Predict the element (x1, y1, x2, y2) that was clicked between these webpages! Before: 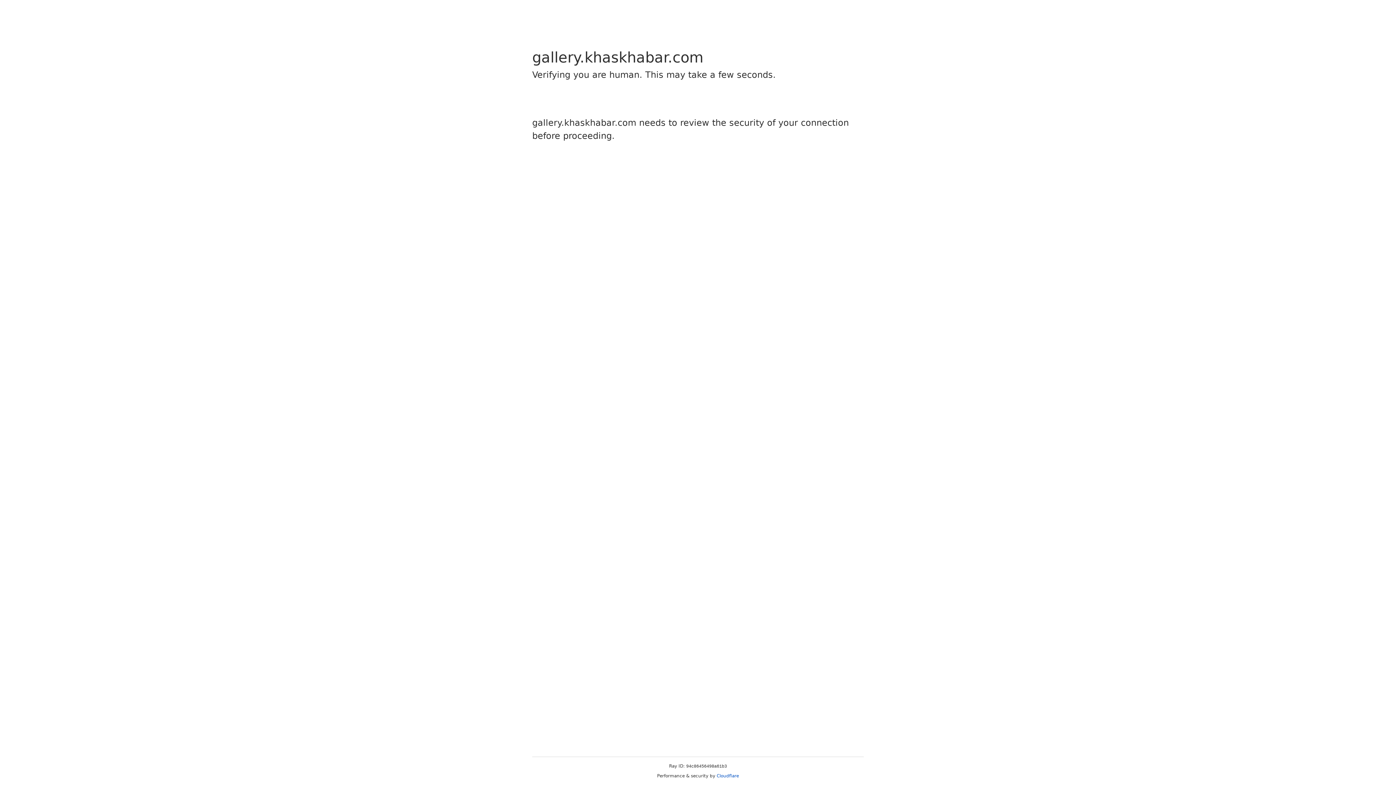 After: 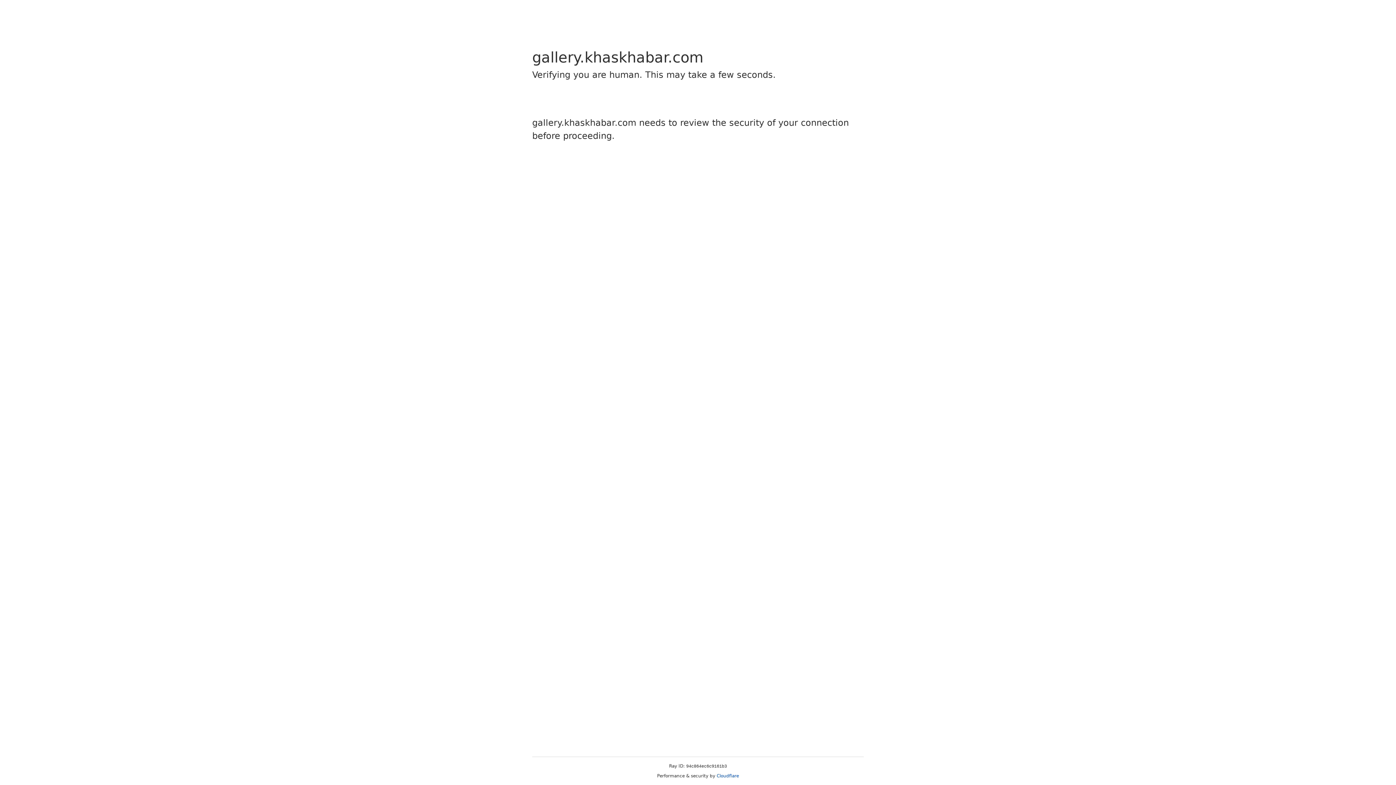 Action: label: Cloudflare bbox: (716, 773, 739, 778)